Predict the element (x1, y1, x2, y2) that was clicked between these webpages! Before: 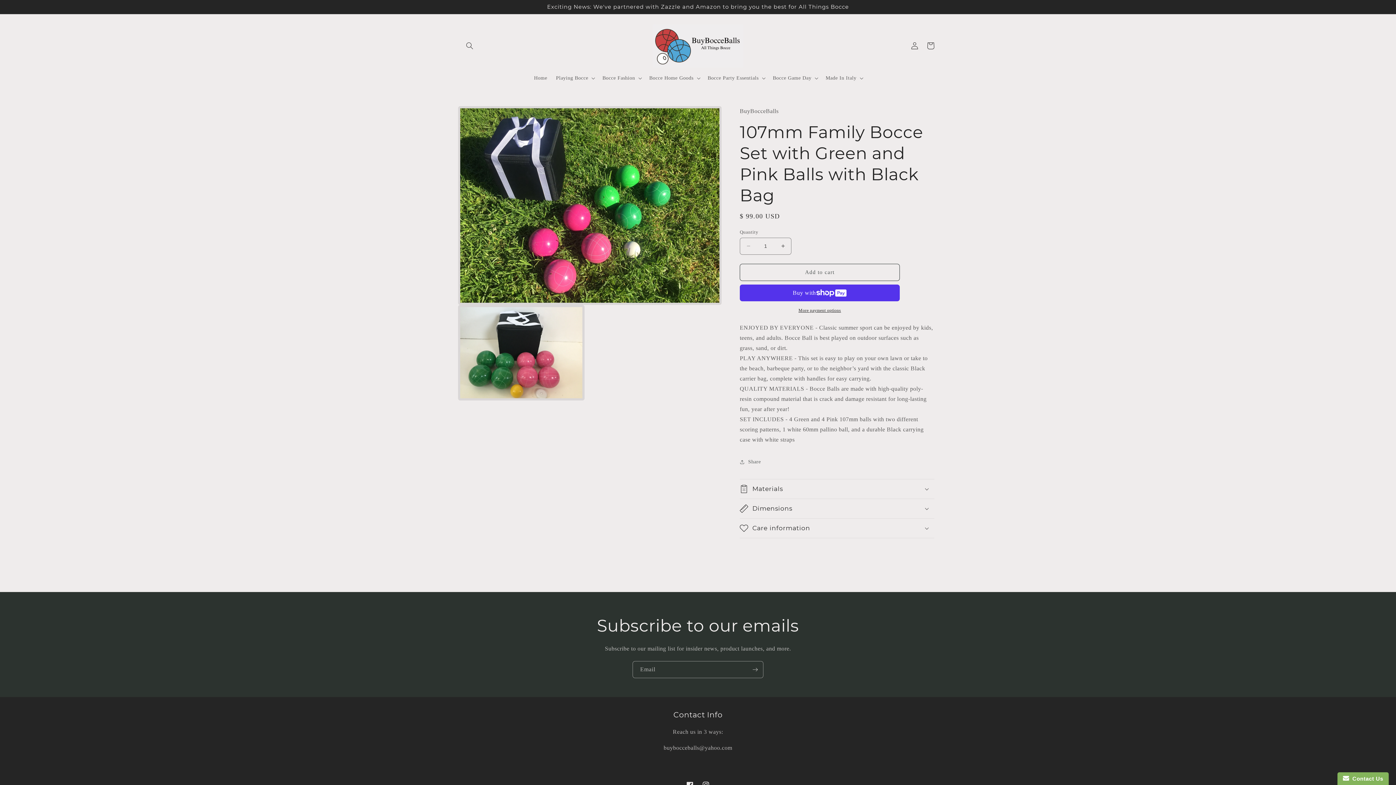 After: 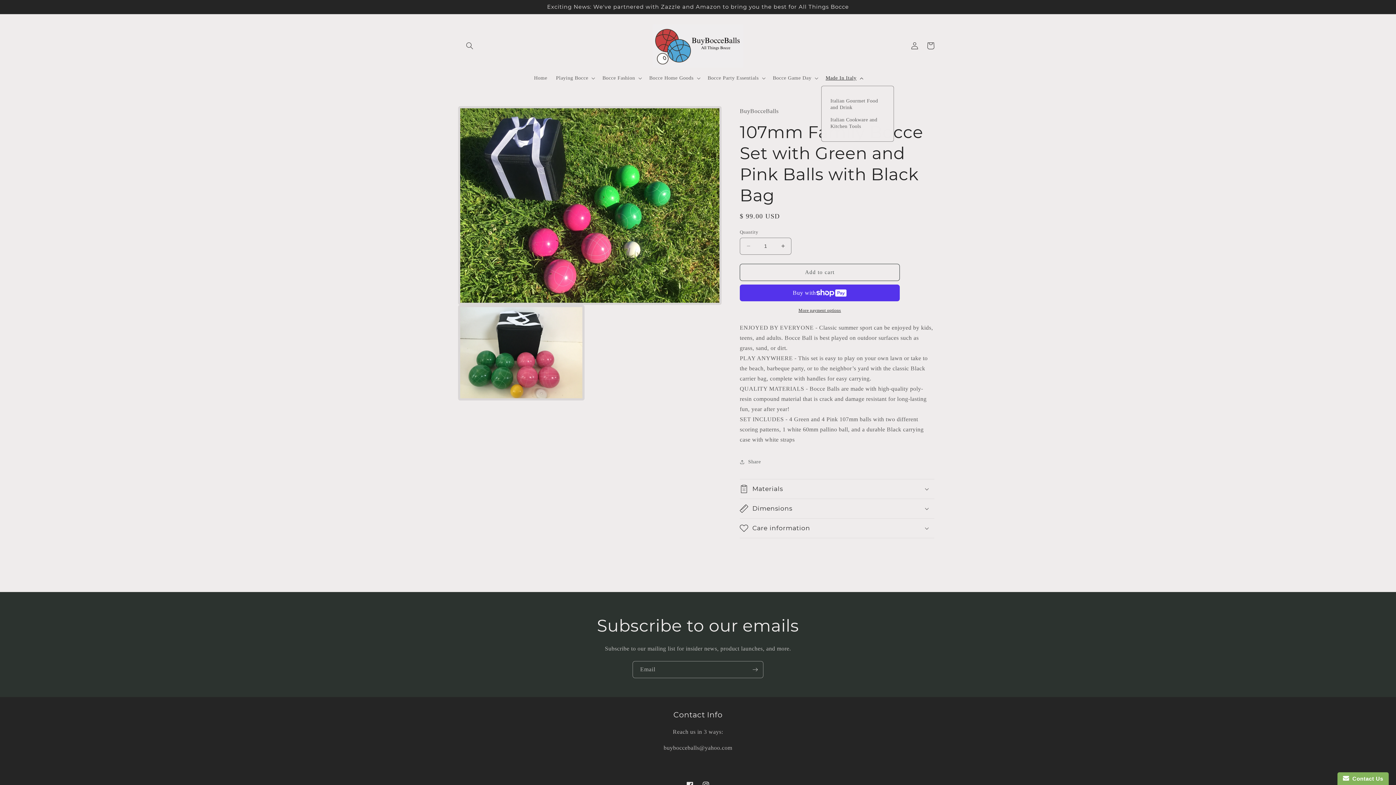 Action: bbox: (821, 70, 866, 85) label: Made In Italy